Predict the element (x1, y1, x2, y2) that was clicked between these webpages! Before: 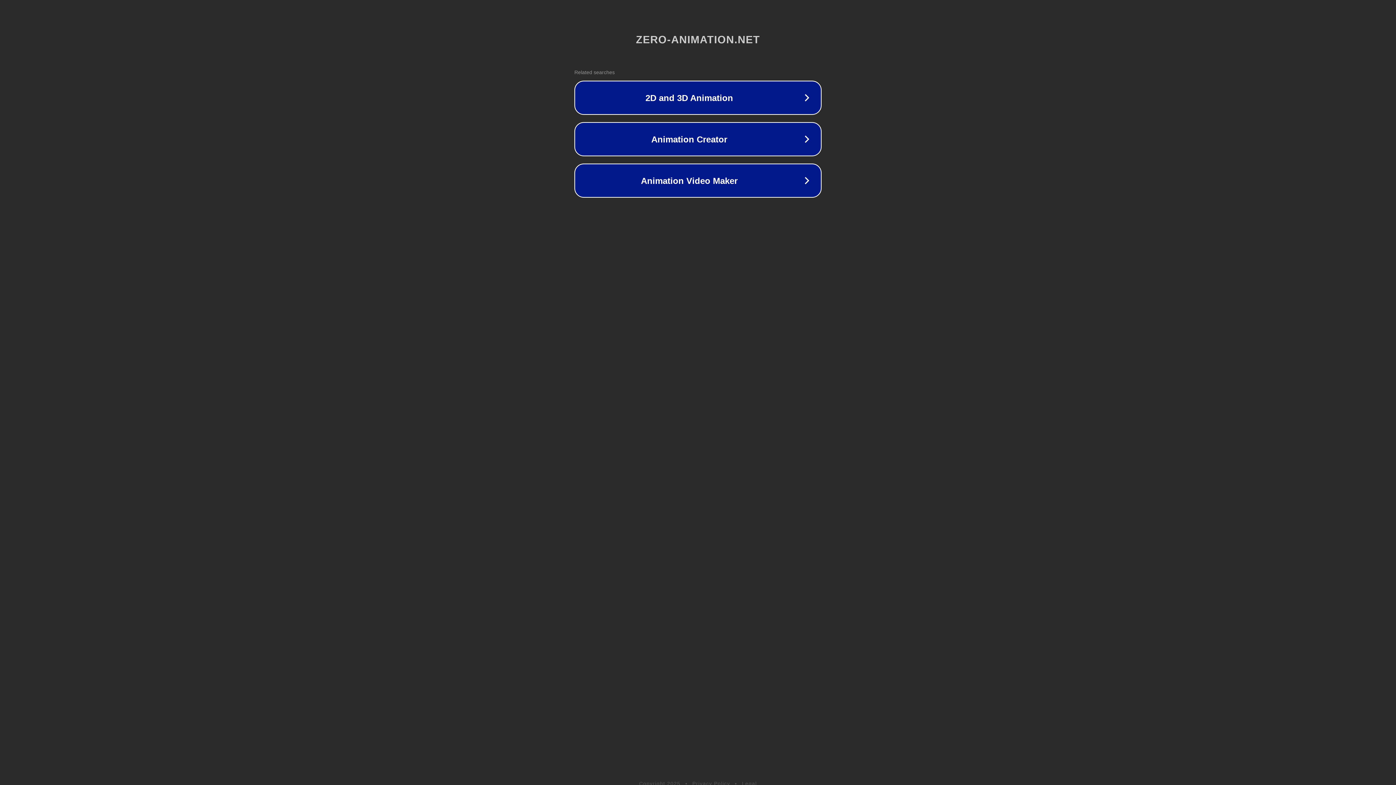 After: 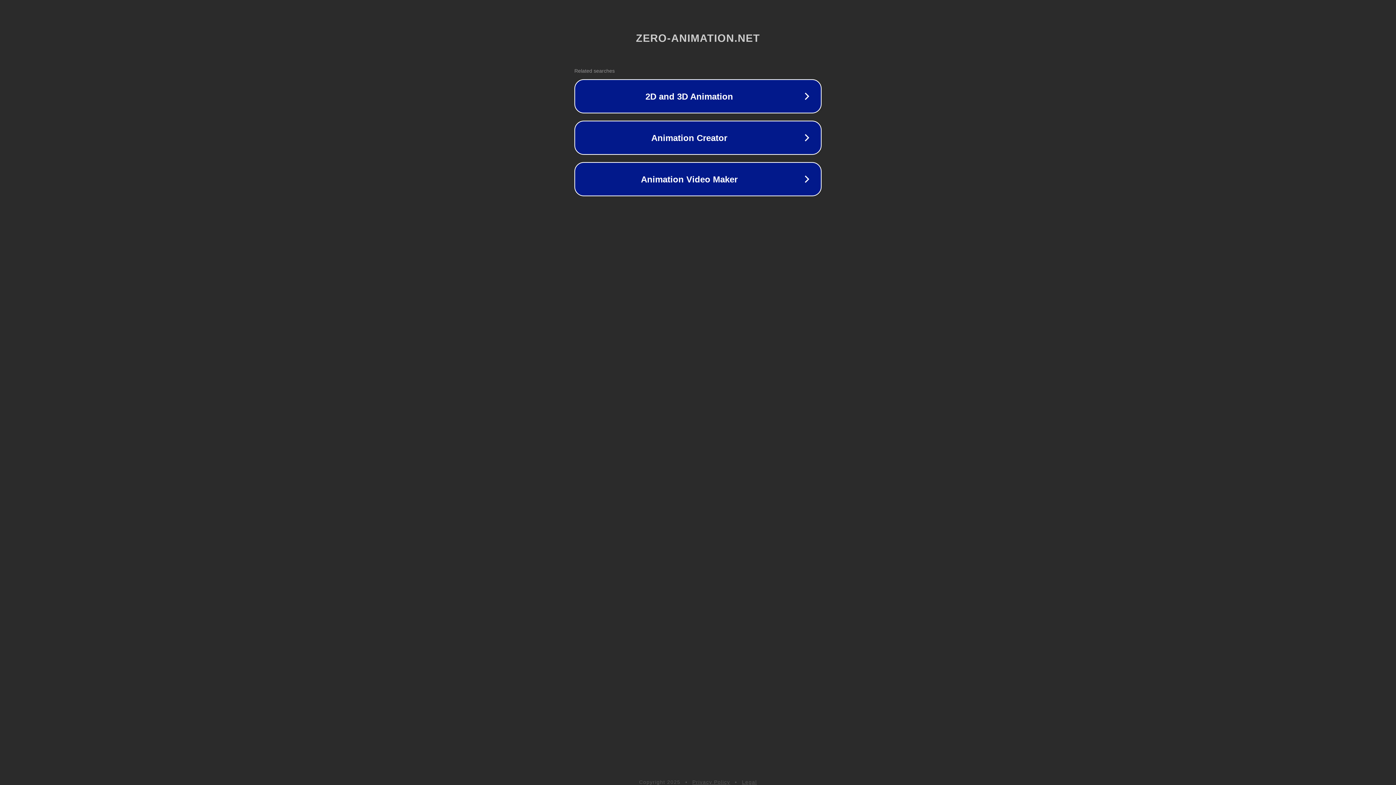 Action: bbox: (742, 781, 757, 786) label: Legal